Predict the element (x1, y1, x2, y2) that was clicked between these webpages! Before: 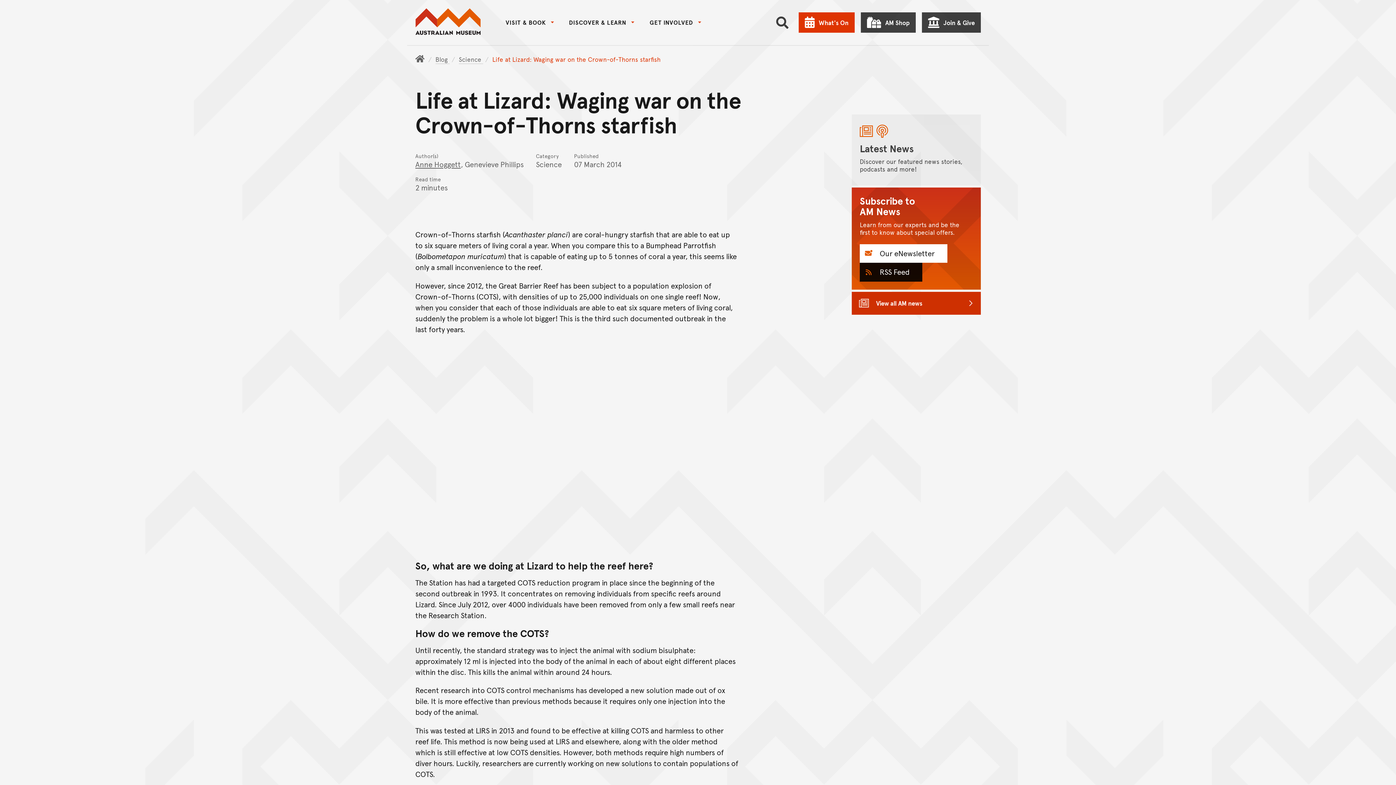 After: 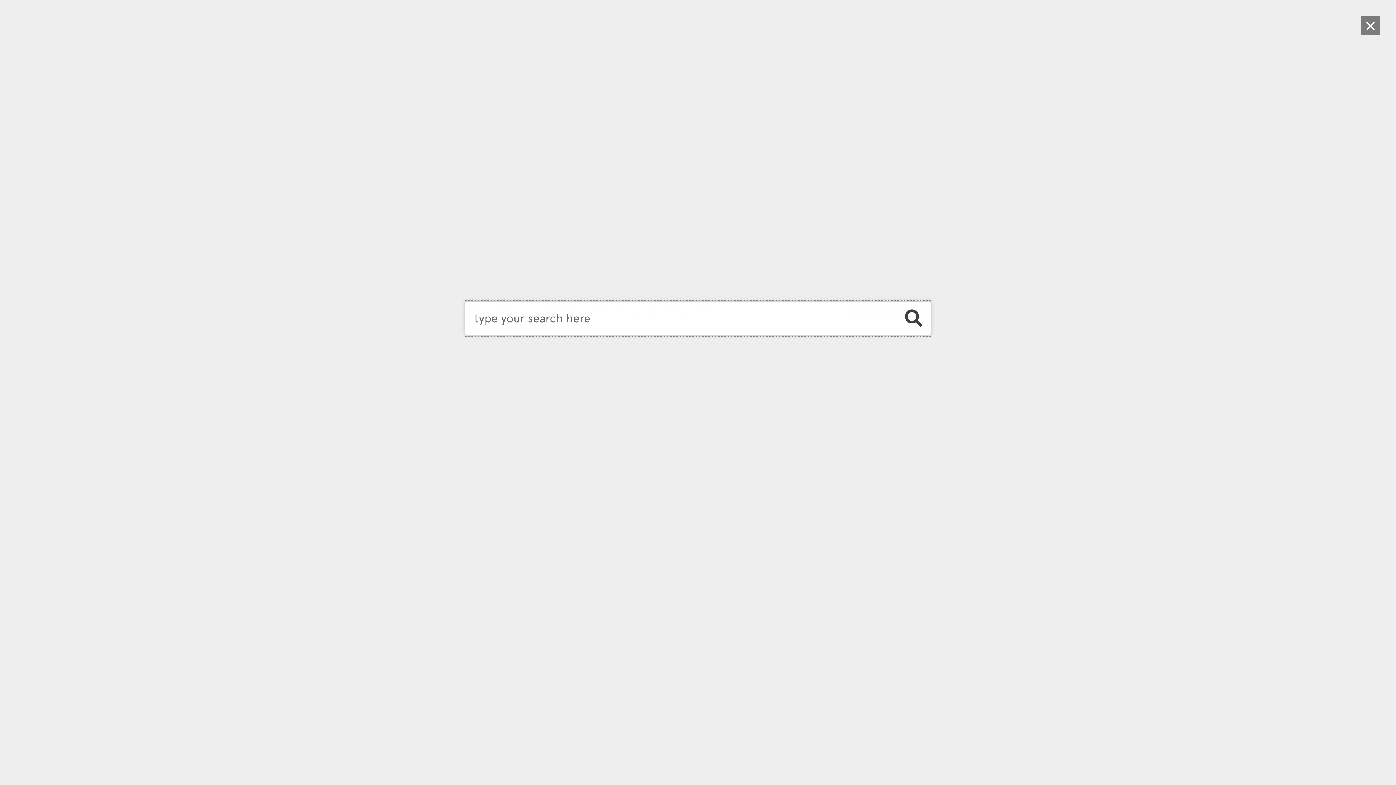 Action: label: Search bbox: (772, 12, 792, 32)